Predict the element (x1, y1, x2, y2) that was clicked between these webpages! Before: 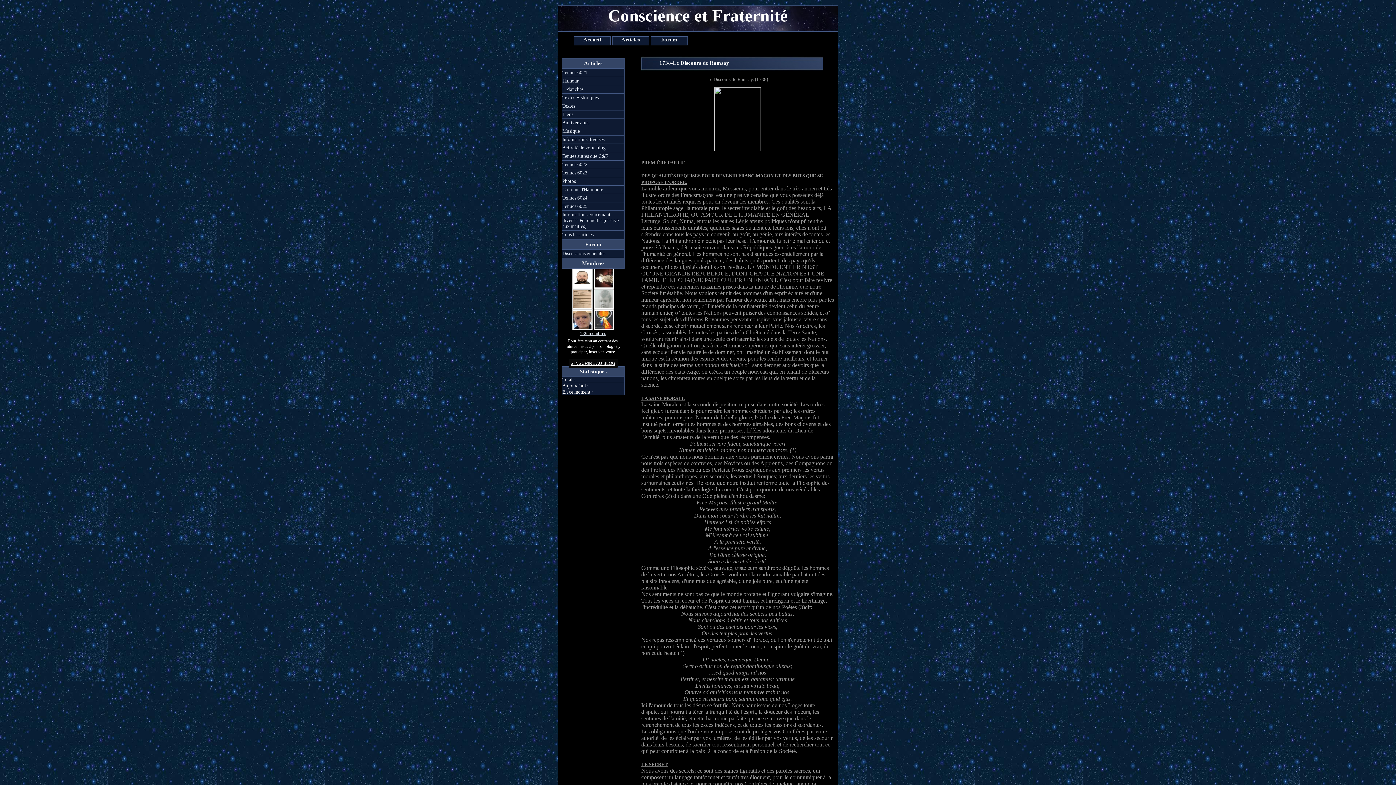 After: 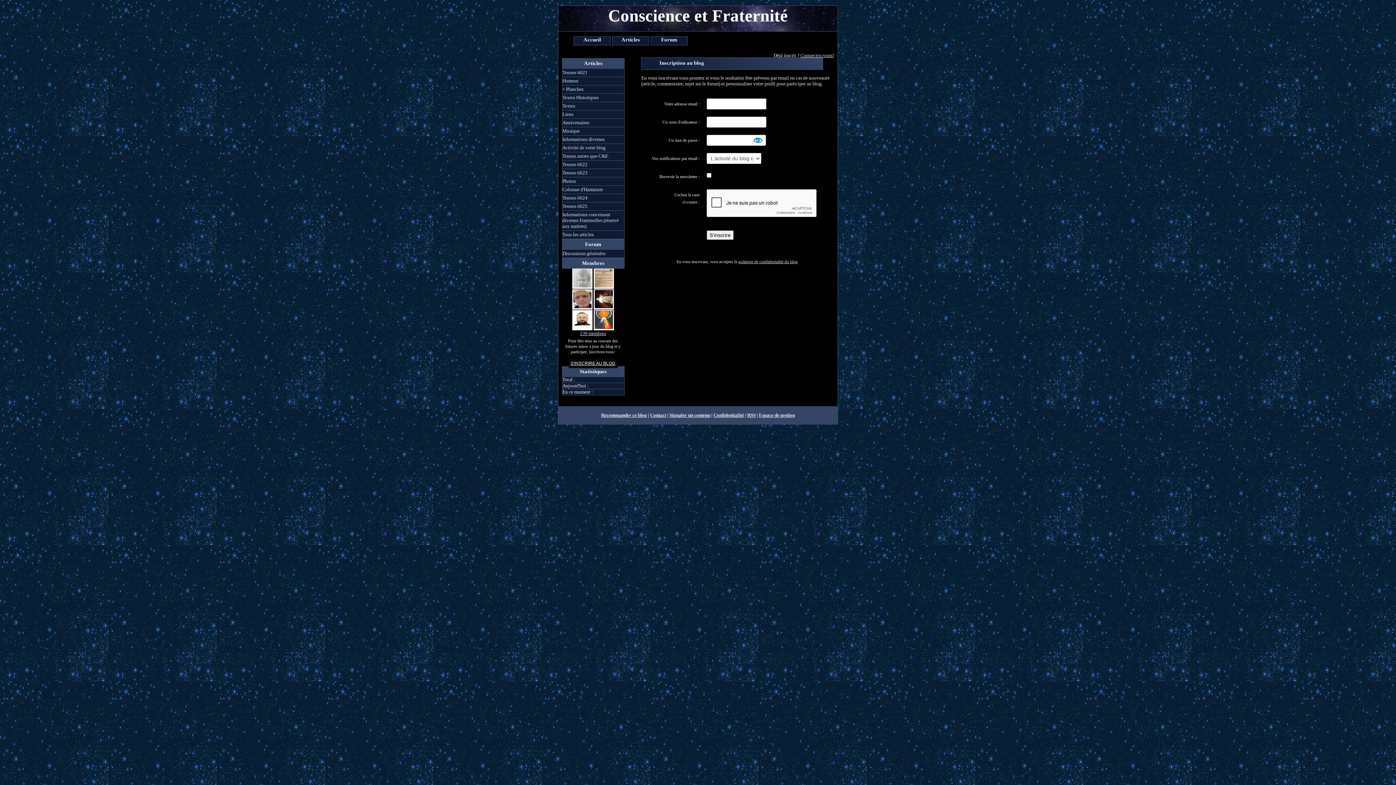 Action: bbox: (568, 359, 617, 368) label: S'INSCRIRE AU BLOG